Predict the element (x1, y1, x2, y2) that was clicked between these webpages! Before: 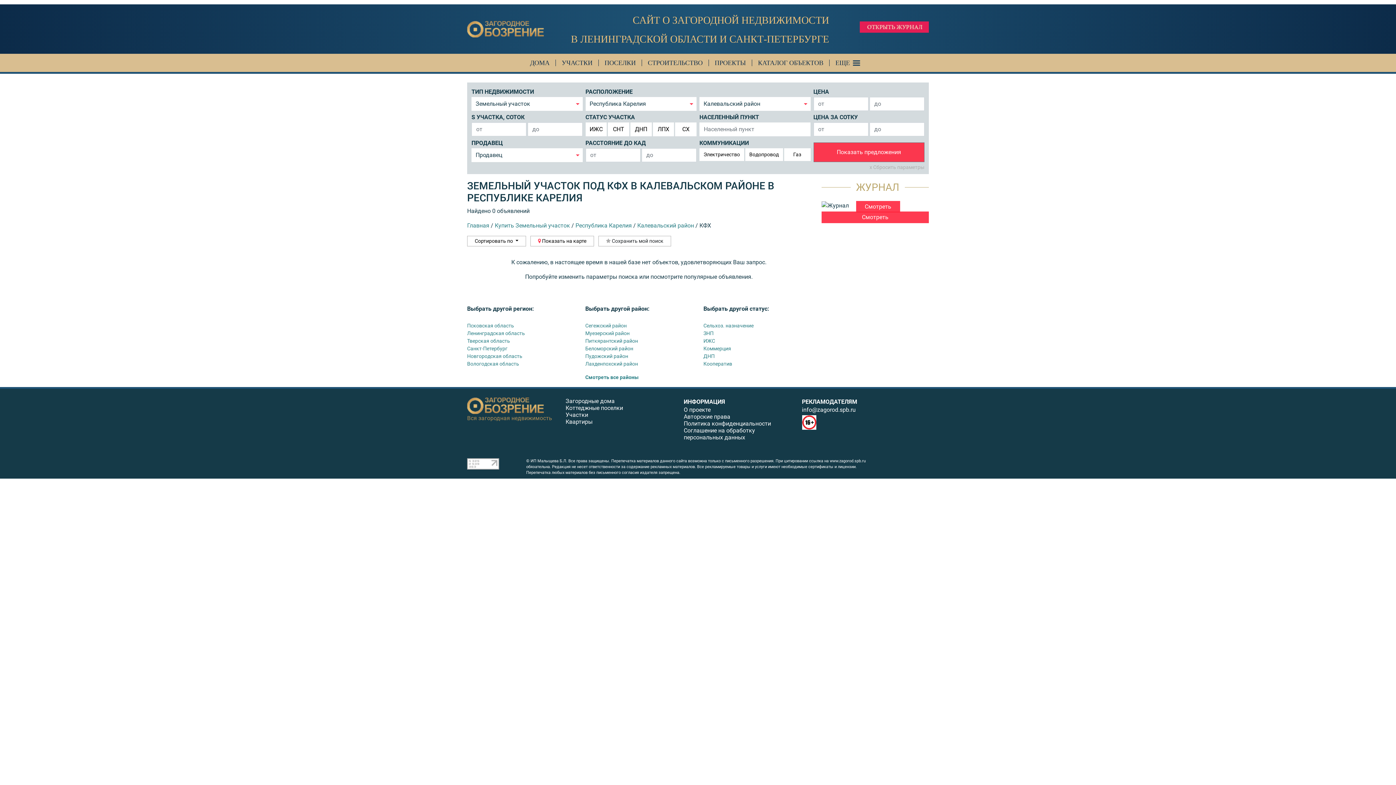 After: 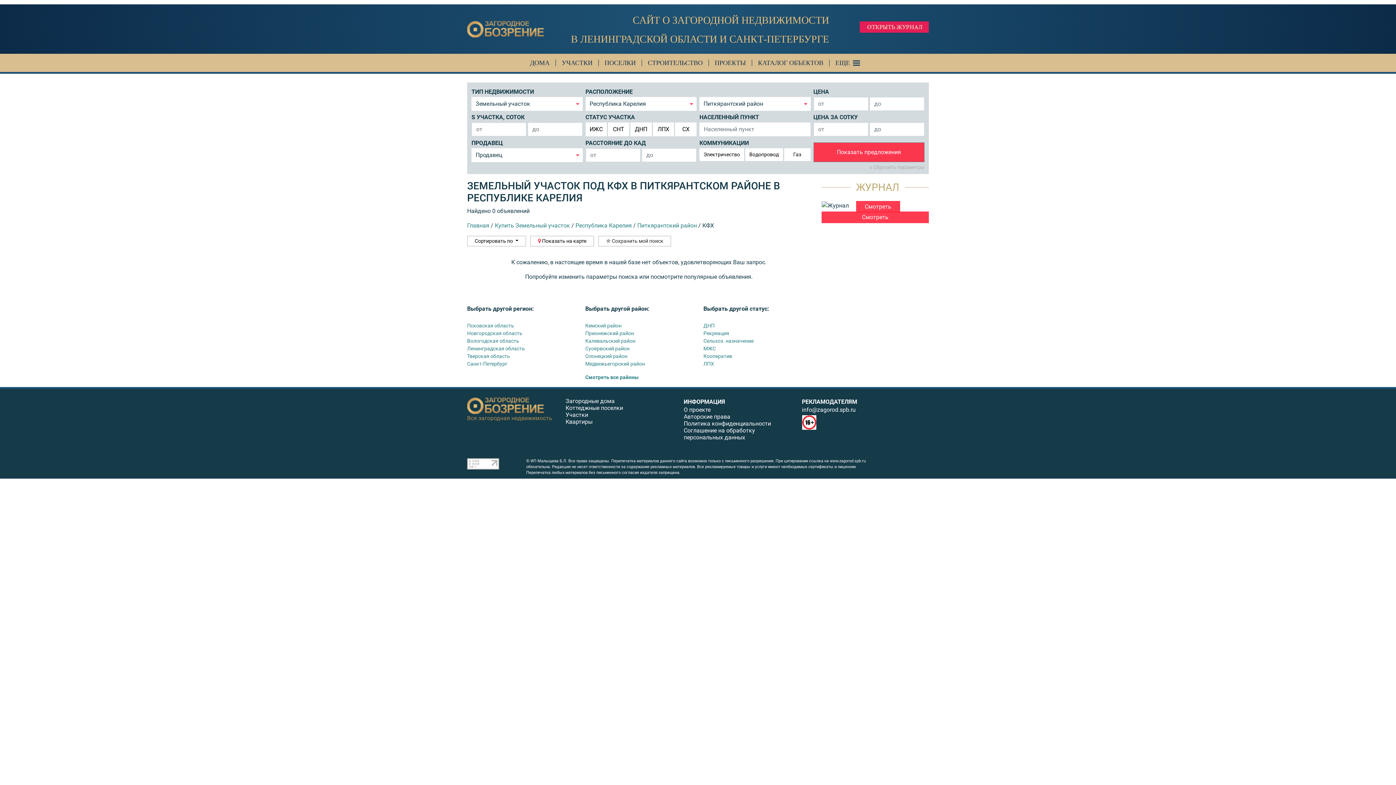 Action: bbox: (585, 338, 638, 343) label: Питкярантский район